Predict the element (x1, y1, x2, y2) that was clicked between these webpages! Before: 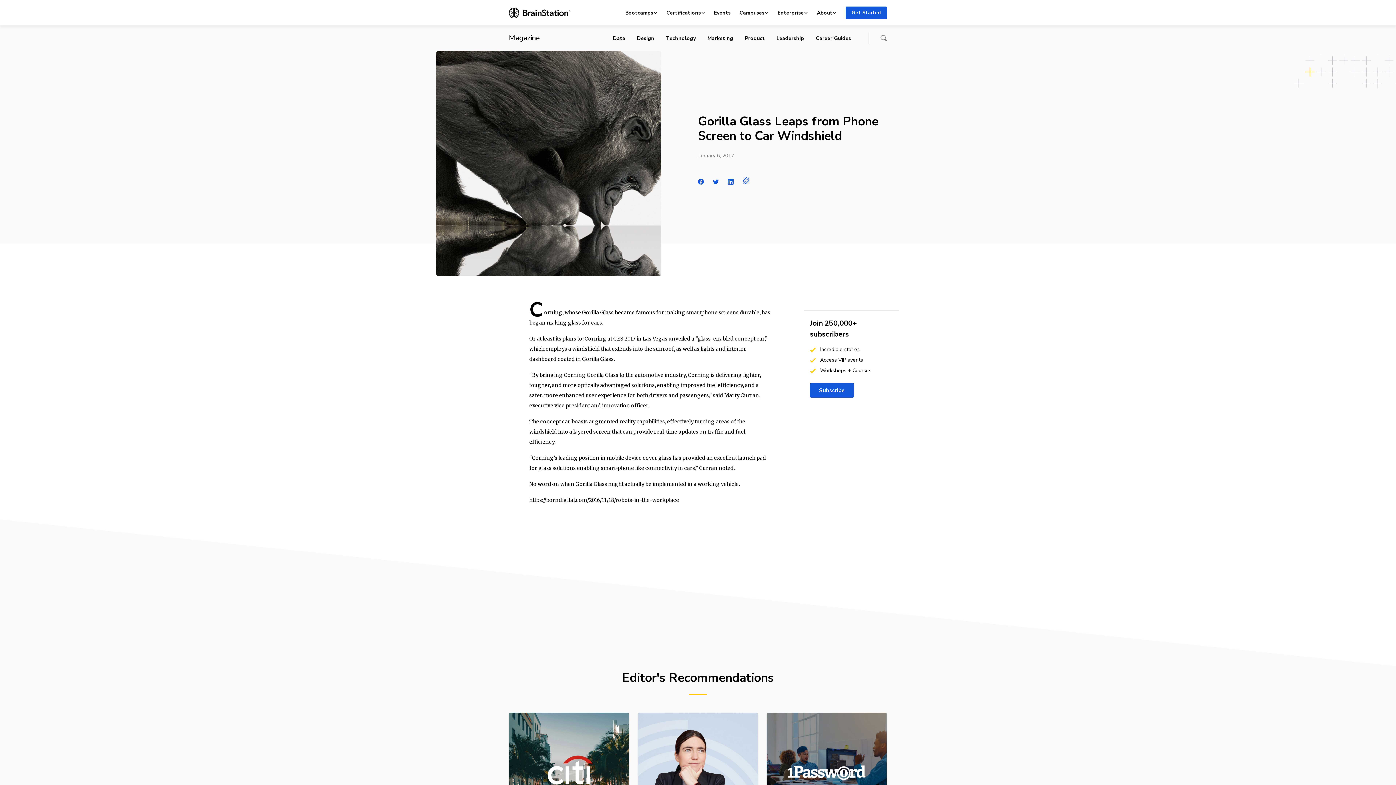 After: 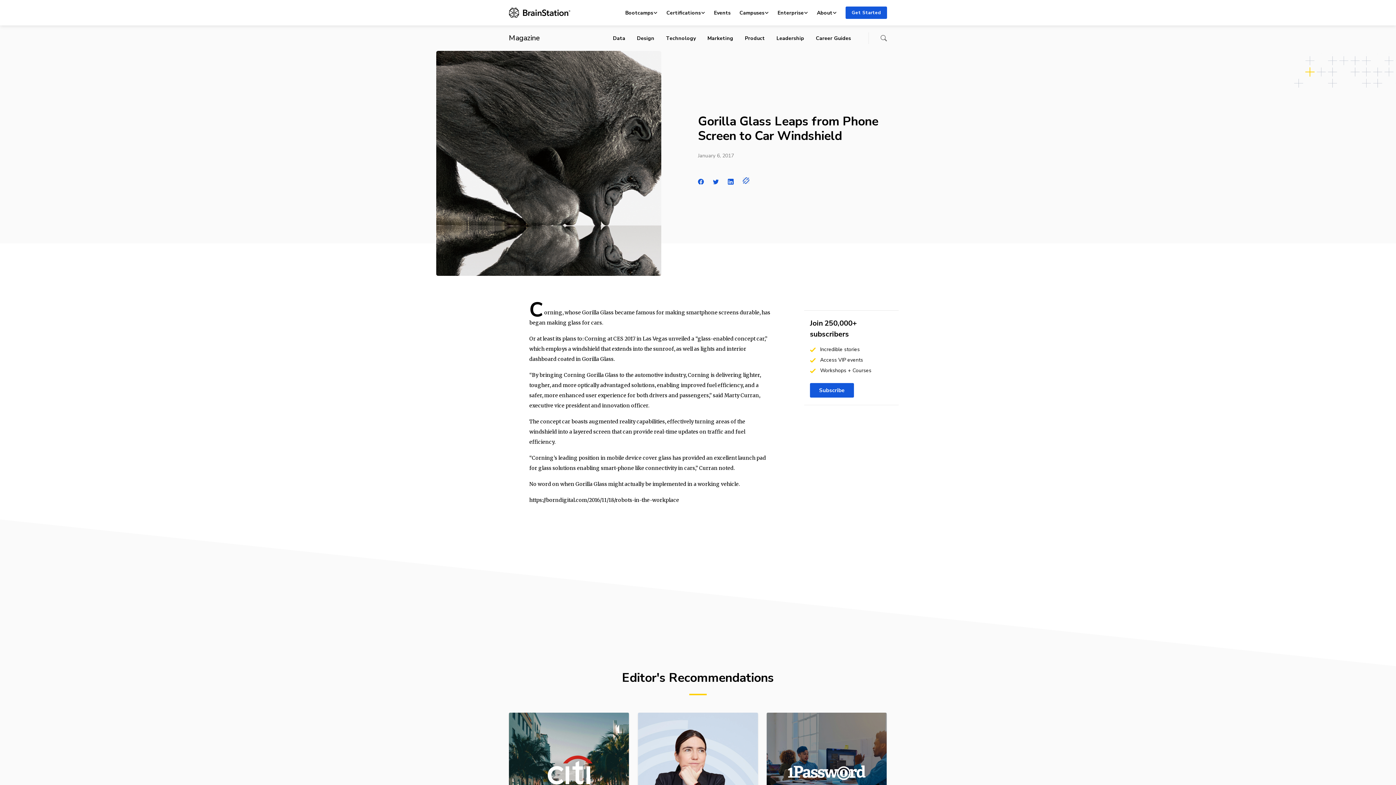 Action: label: Share with Facebook bbox: (698, 179, 704, 184)